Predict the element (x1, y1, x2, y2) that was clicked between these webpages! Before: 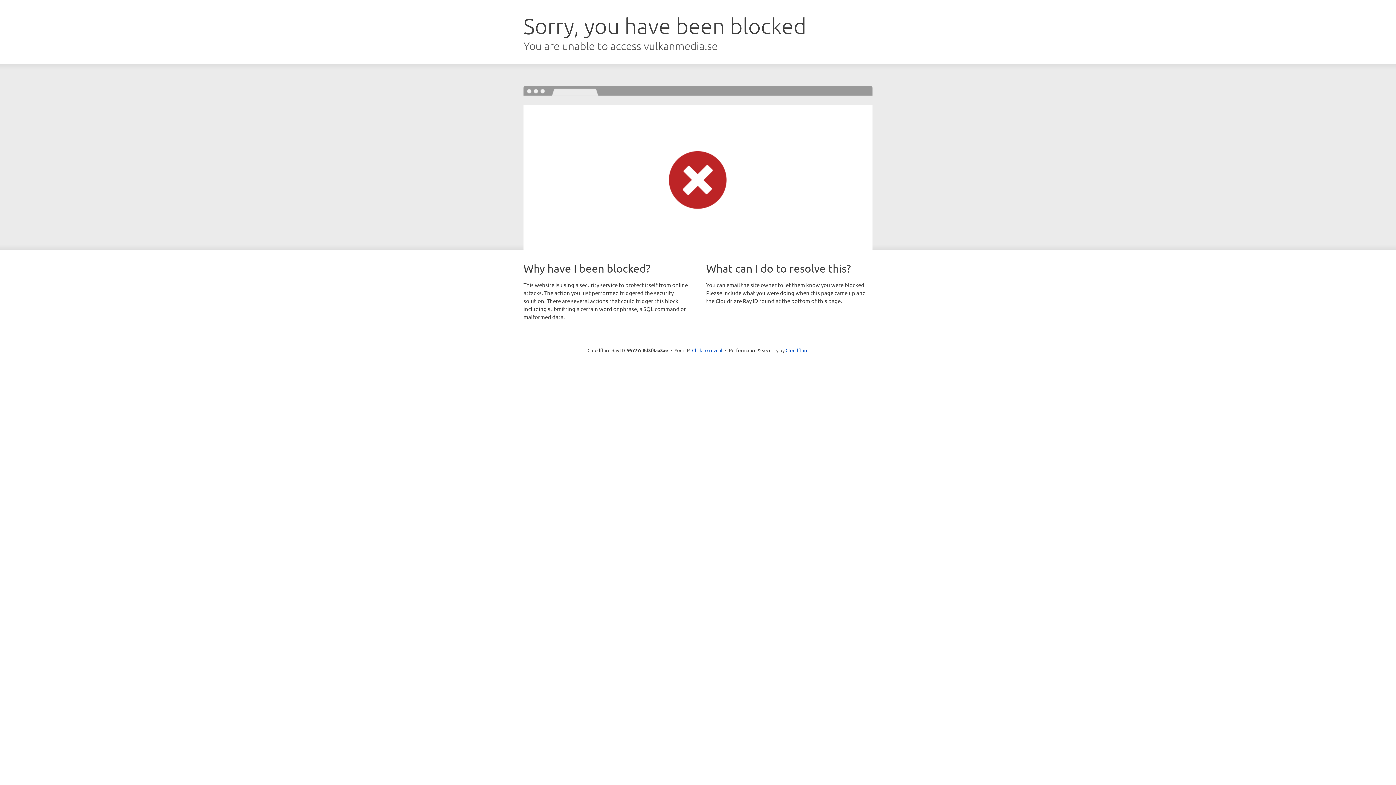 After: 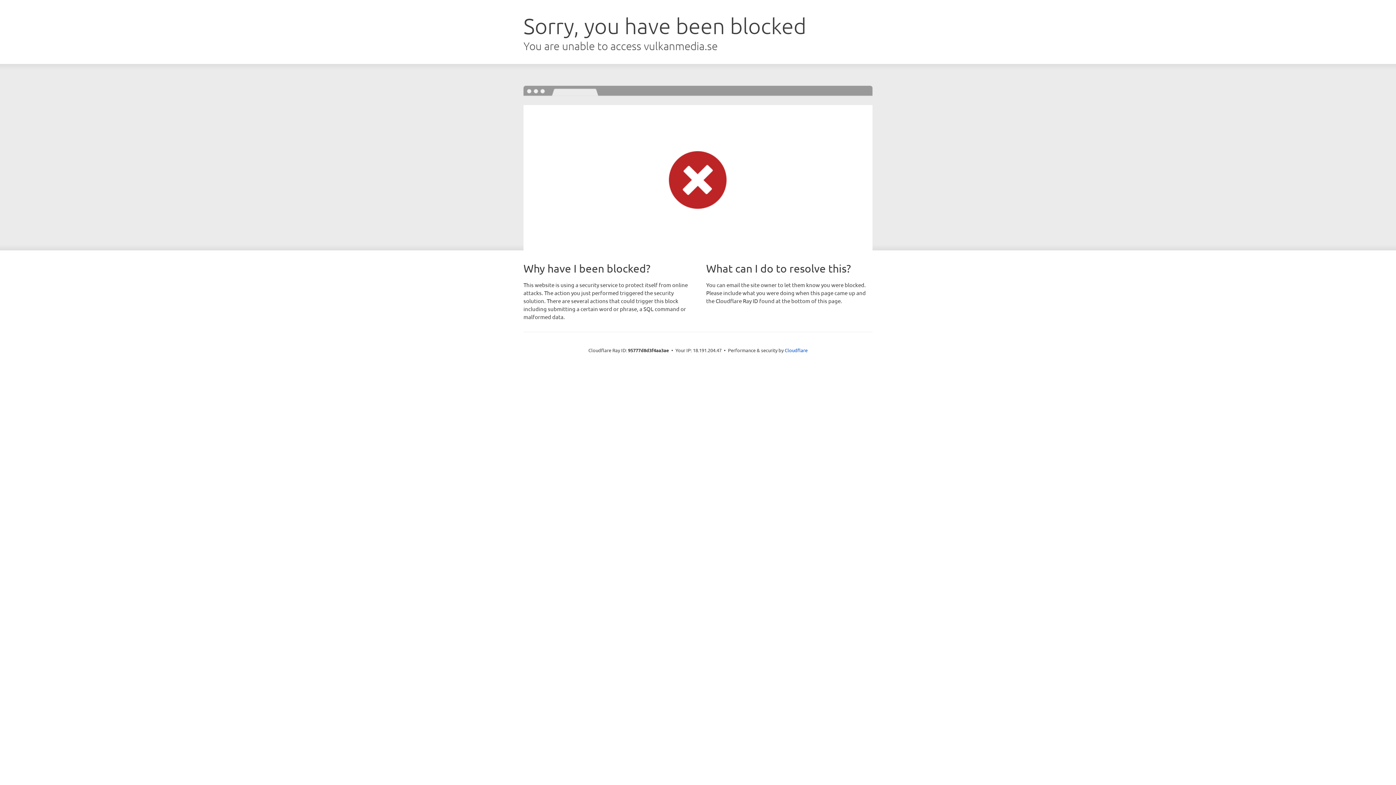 Action: bbox: (692, 346, 722, 353) label: Click to reveal